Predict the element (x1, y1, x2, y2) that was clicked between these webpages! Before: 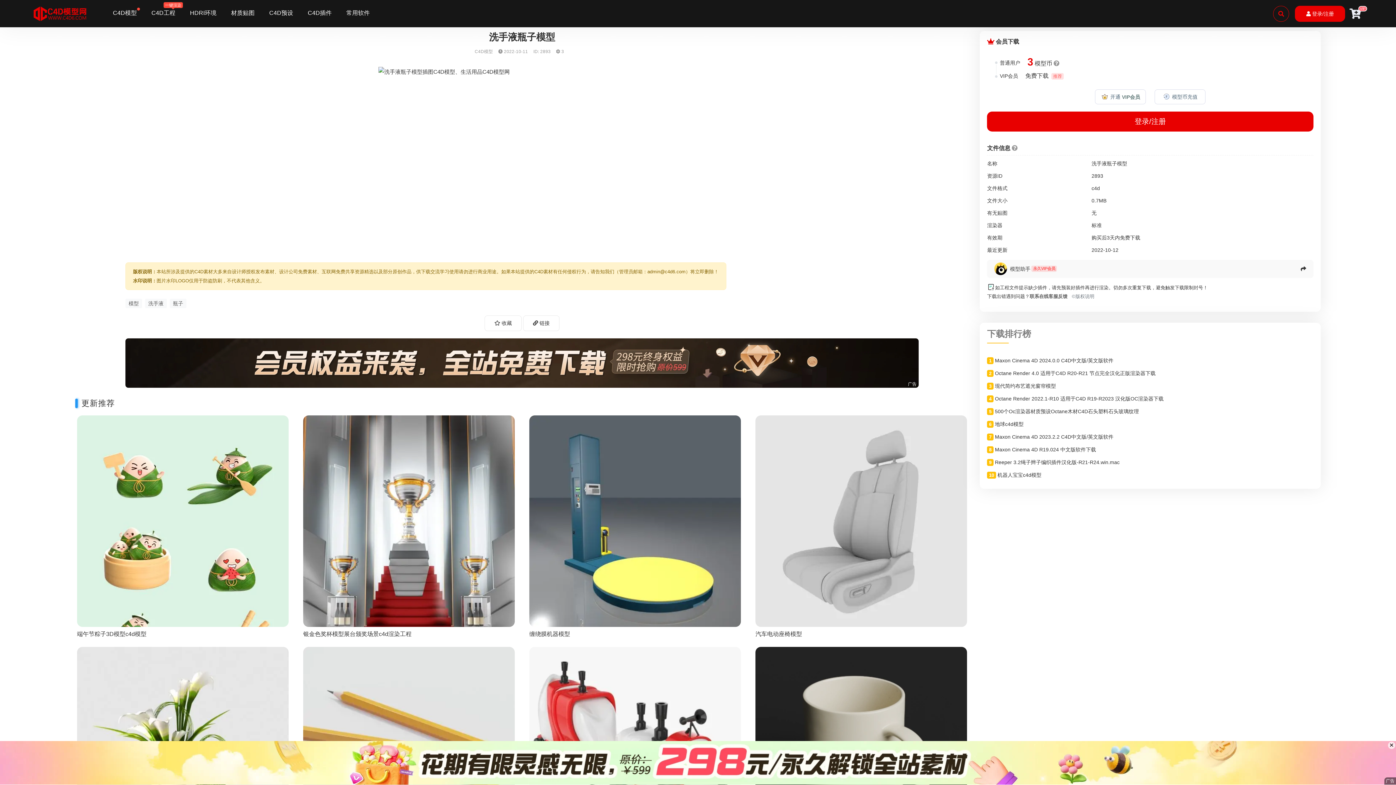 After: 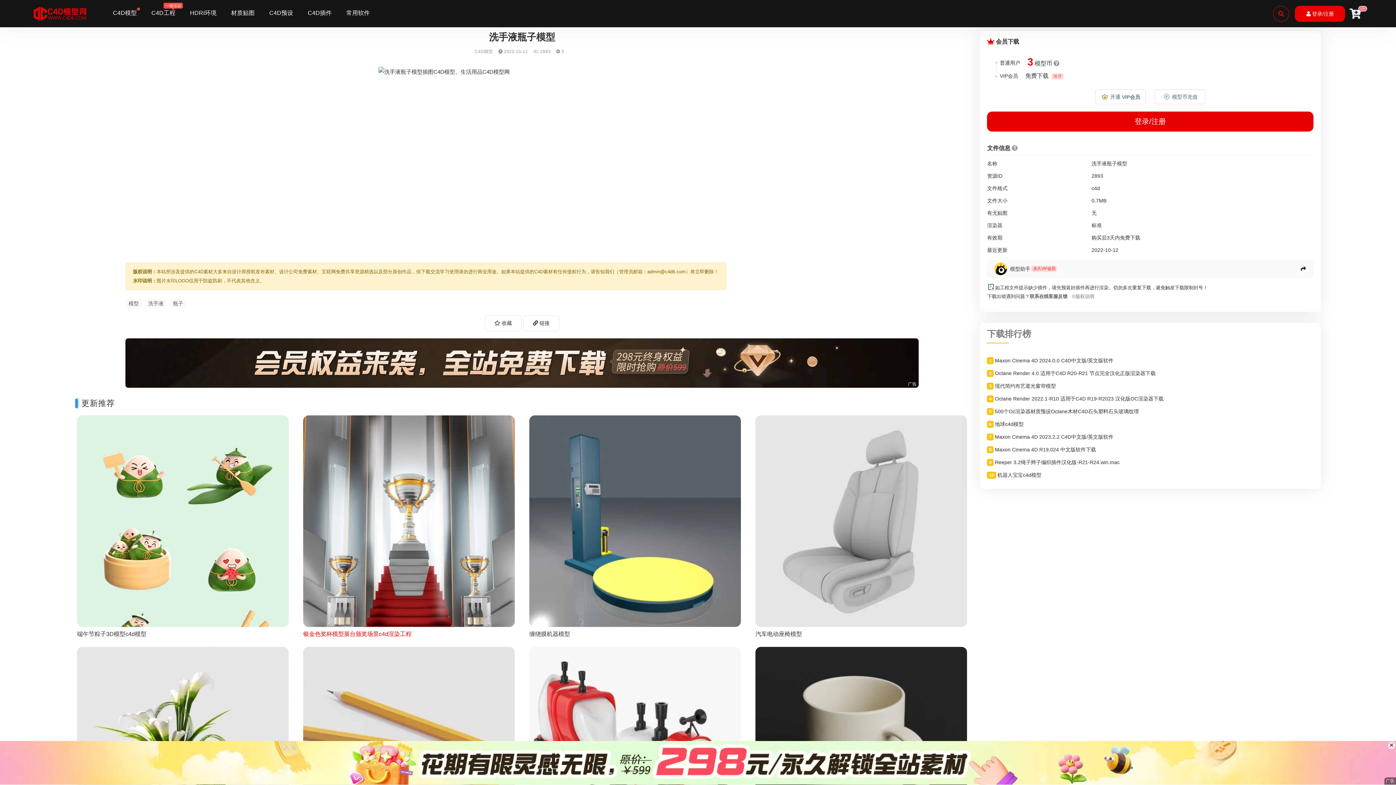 Action: label: 银金色奖杯模型展台颁奖场景c4d渲染工程 bbox: (303, 631, 411, 637)